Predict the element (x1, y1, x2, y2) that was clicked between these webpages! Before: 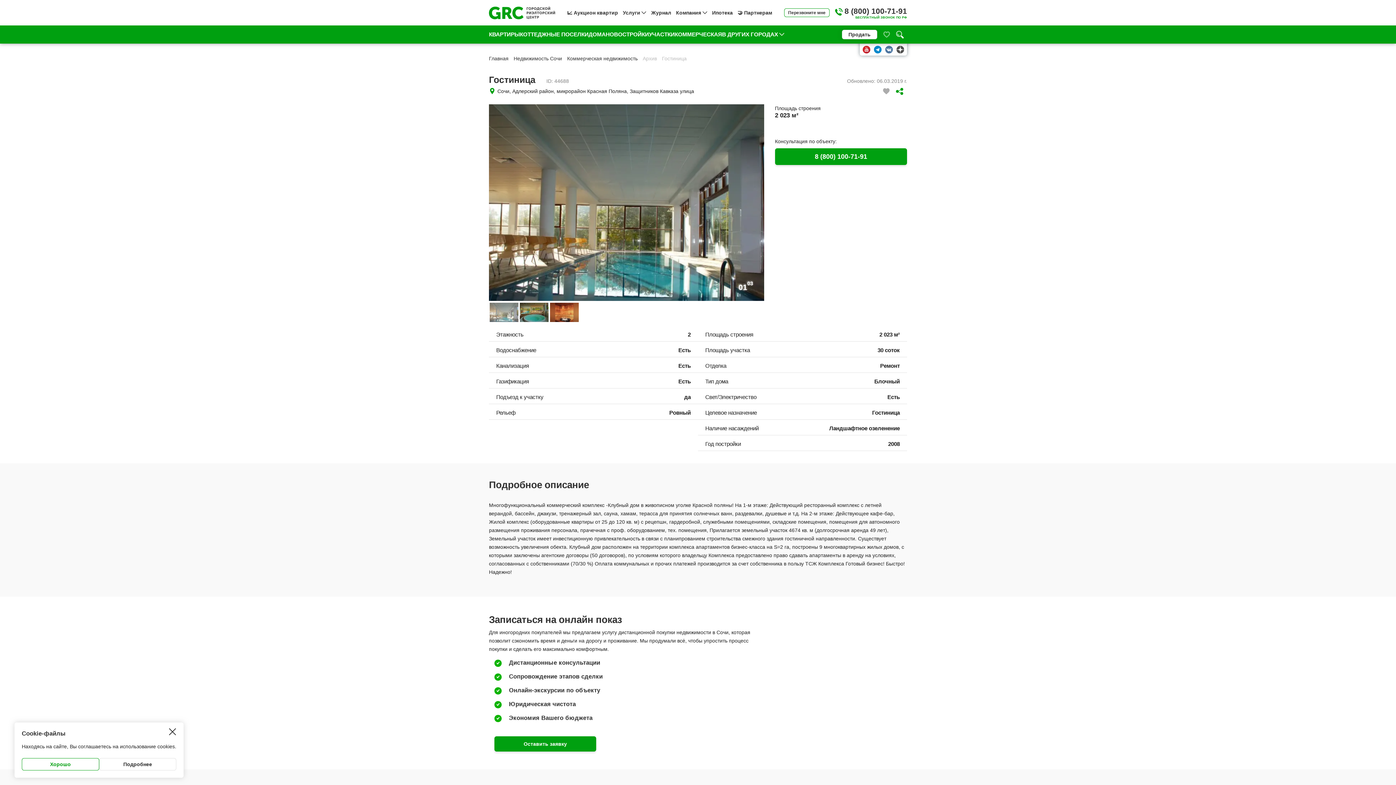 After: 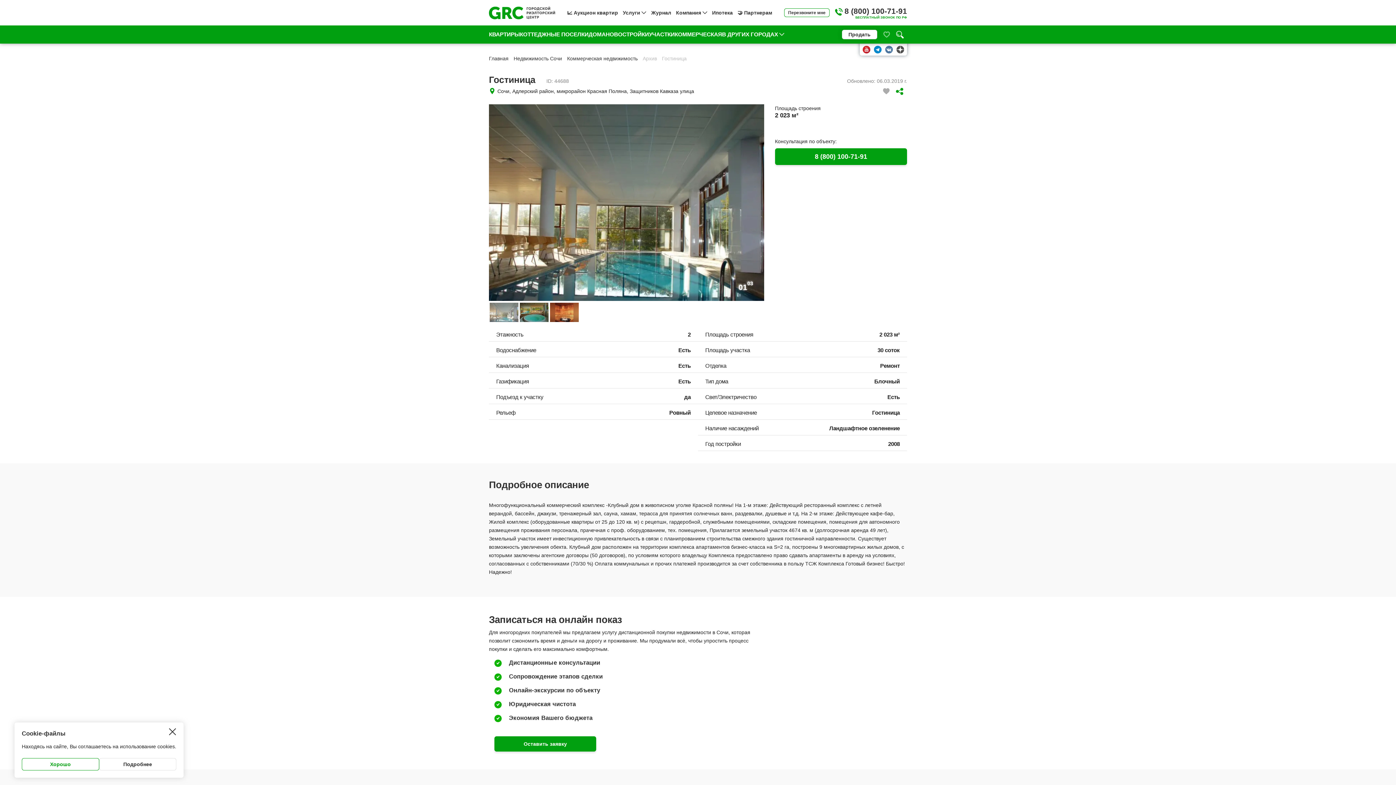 Action: bbox: (885, 45, 893, 54)